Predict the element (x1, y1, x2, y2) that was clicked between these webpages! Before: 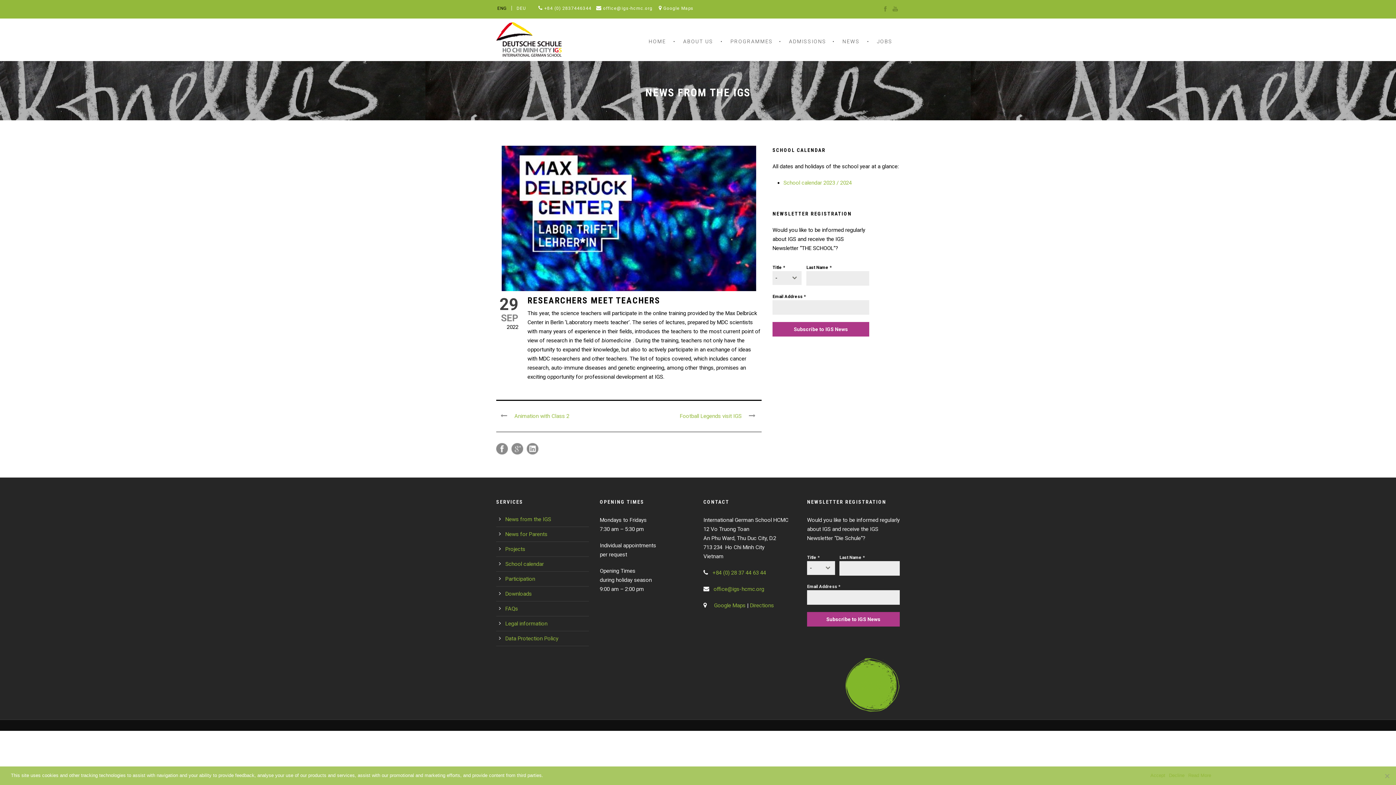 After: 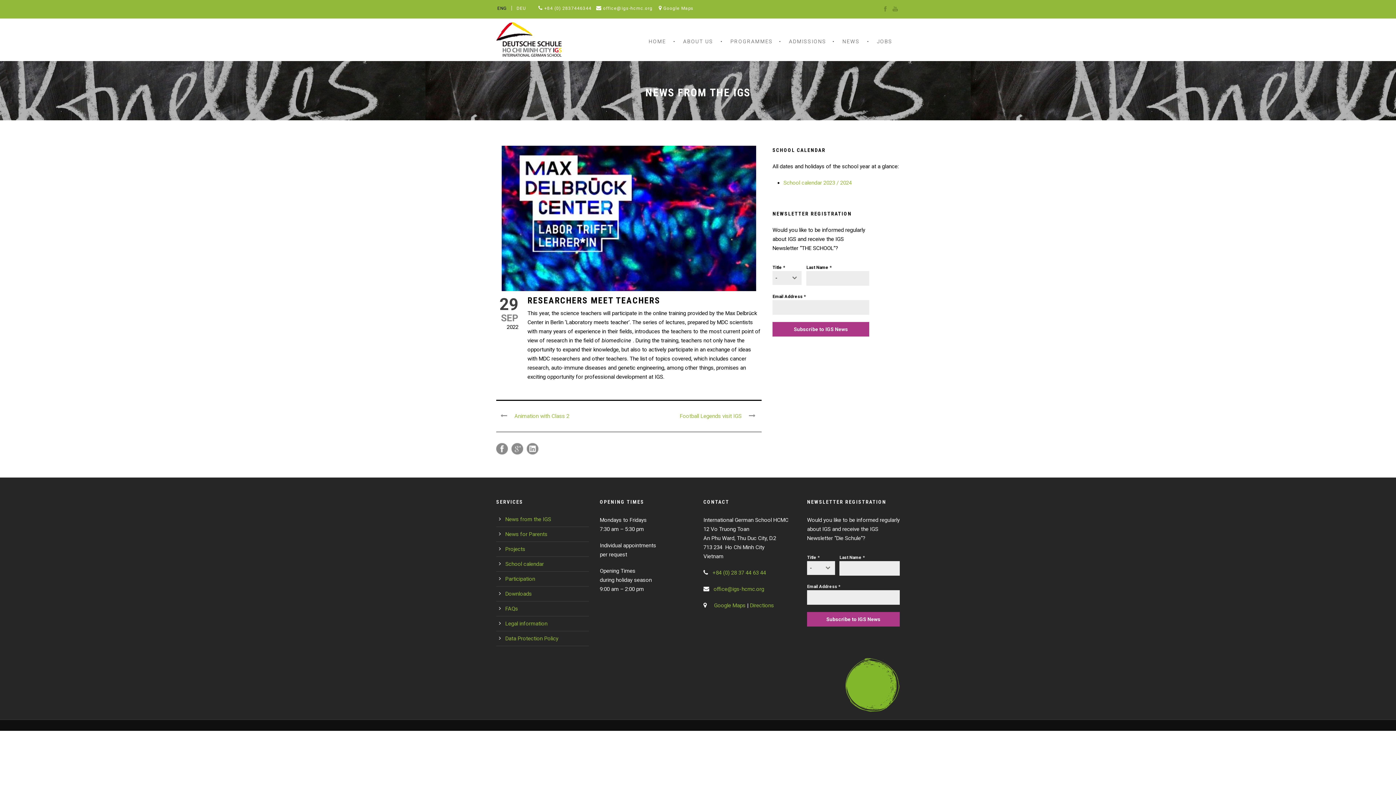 Action: bbox: (1169, 772, 1184, 779) label: Decline